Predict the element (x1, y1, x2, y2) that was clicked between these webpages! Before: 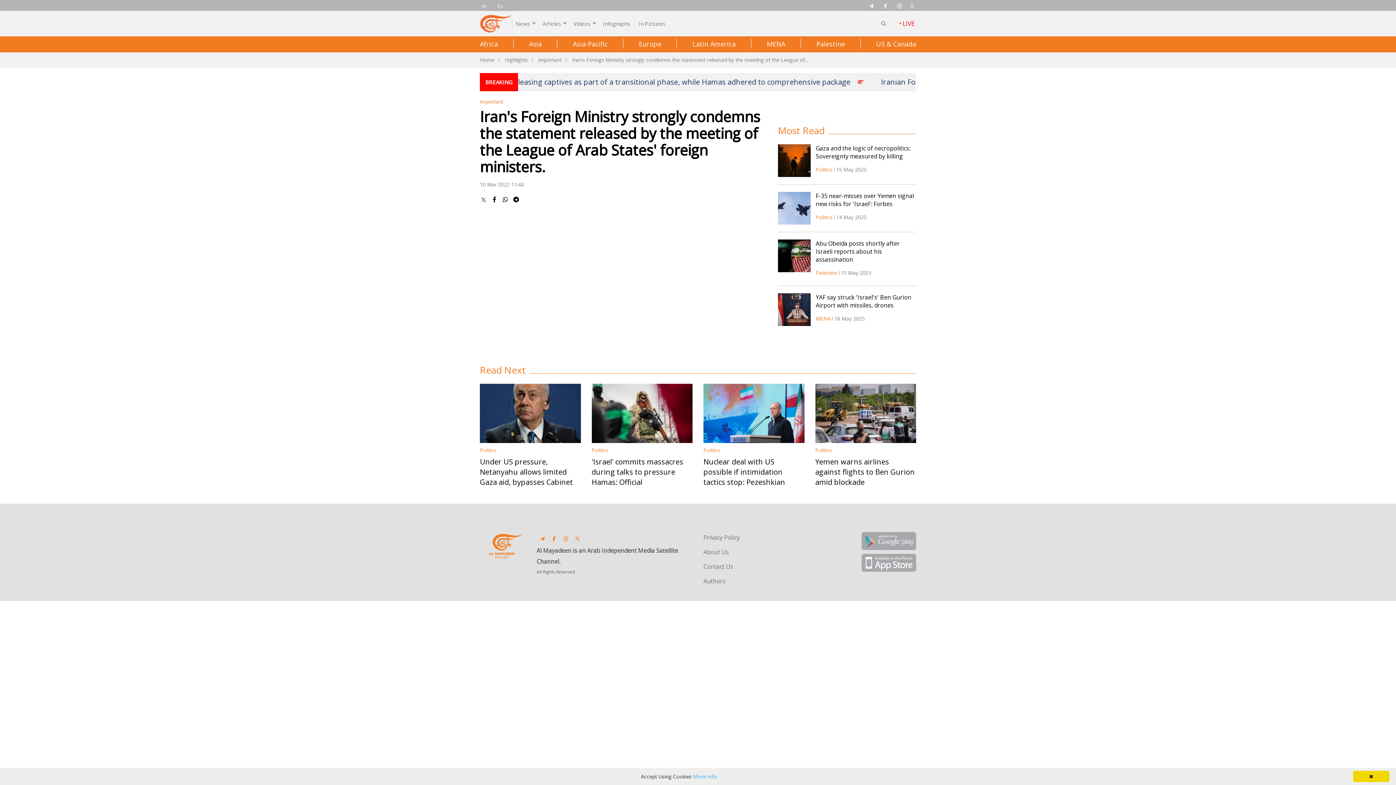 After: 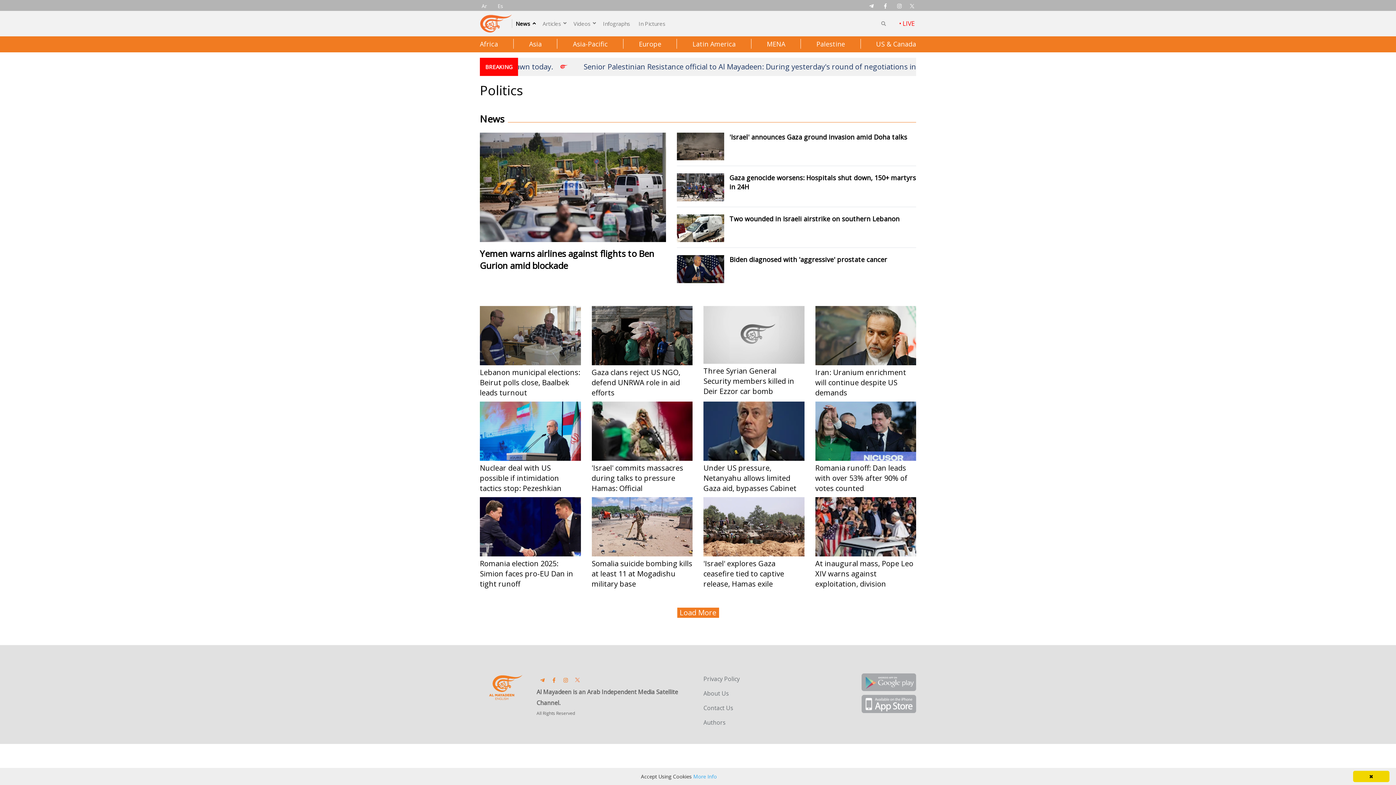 Action: label: Politics bbox: (703, 446, 720, 454)